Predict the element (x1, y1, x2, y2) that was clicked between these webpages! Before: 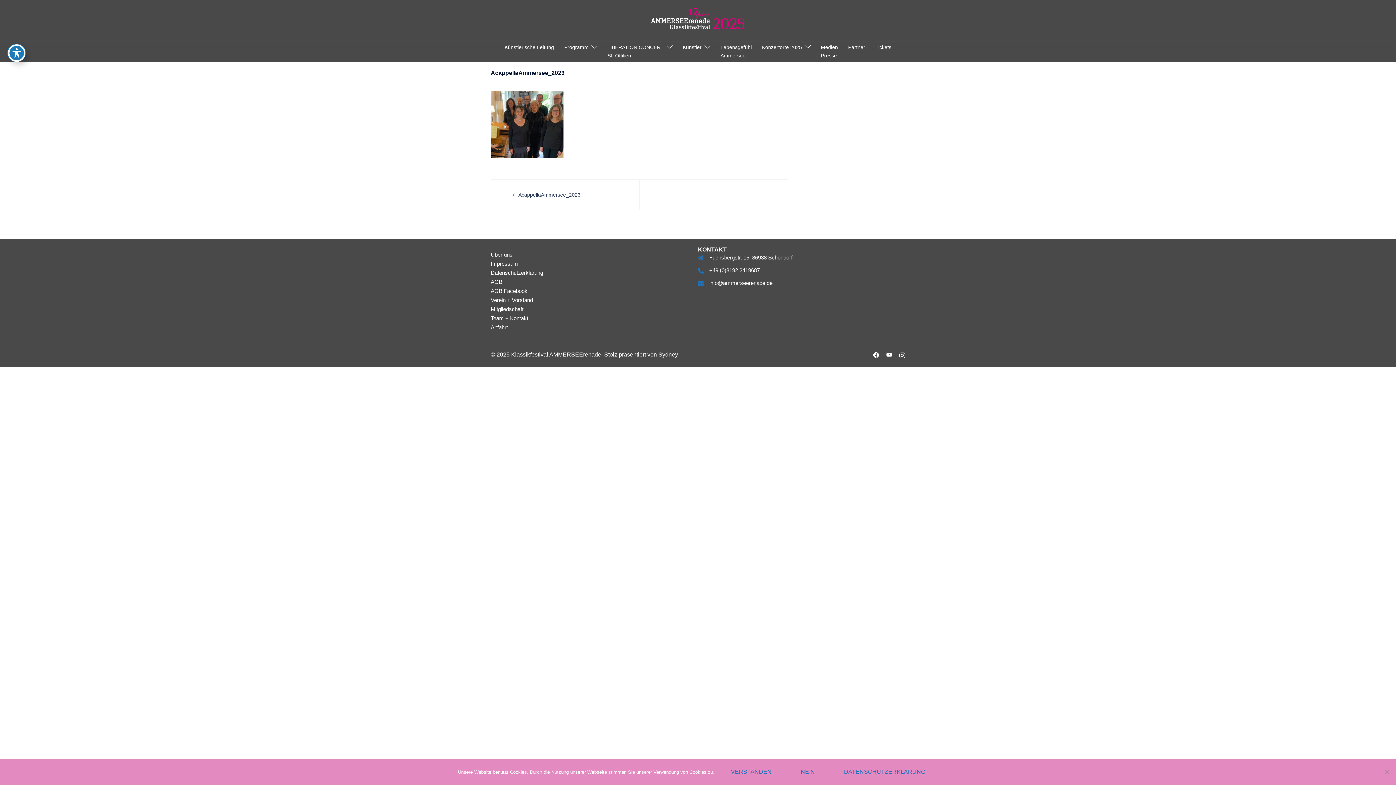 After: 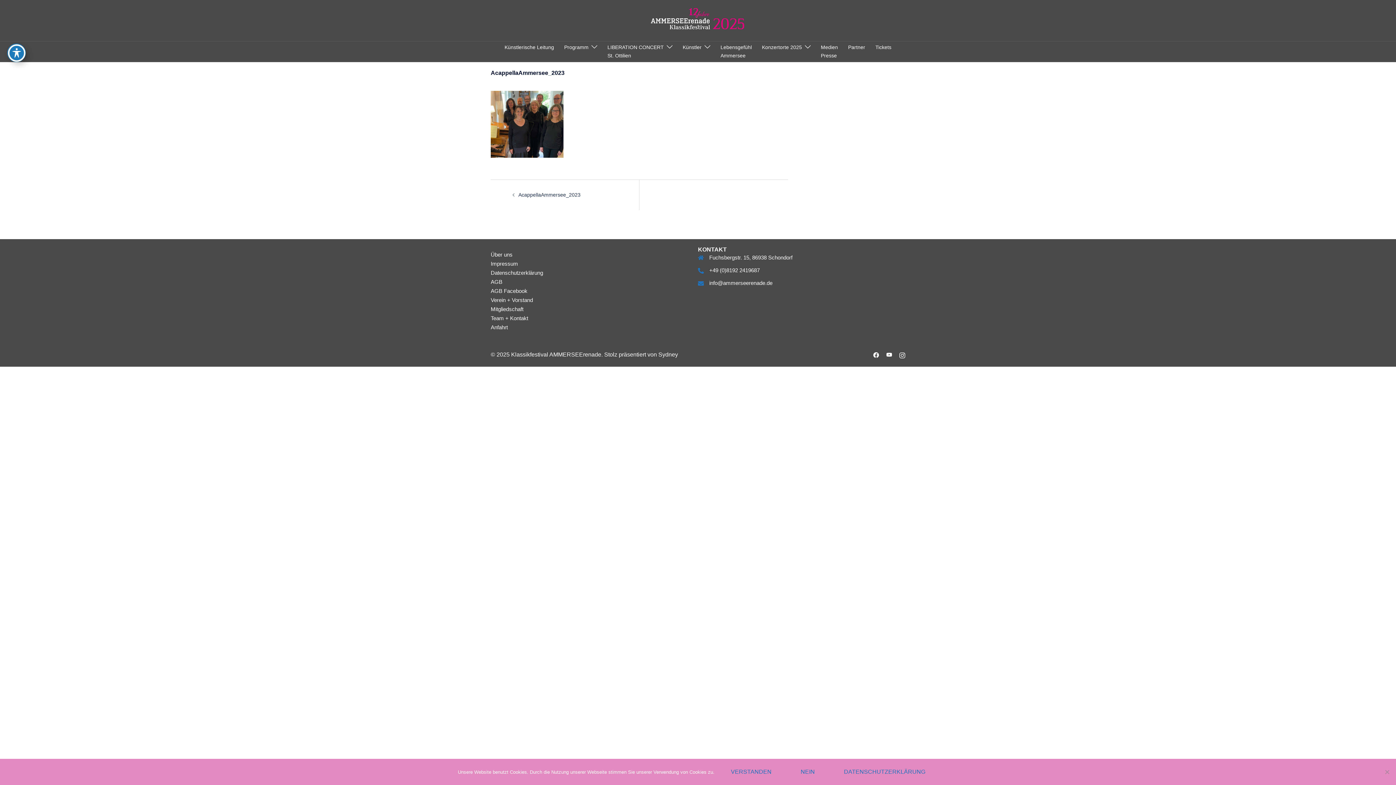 Action: bbox: (518, 192, 580, 197) label: AcappellaAmmersee_2023